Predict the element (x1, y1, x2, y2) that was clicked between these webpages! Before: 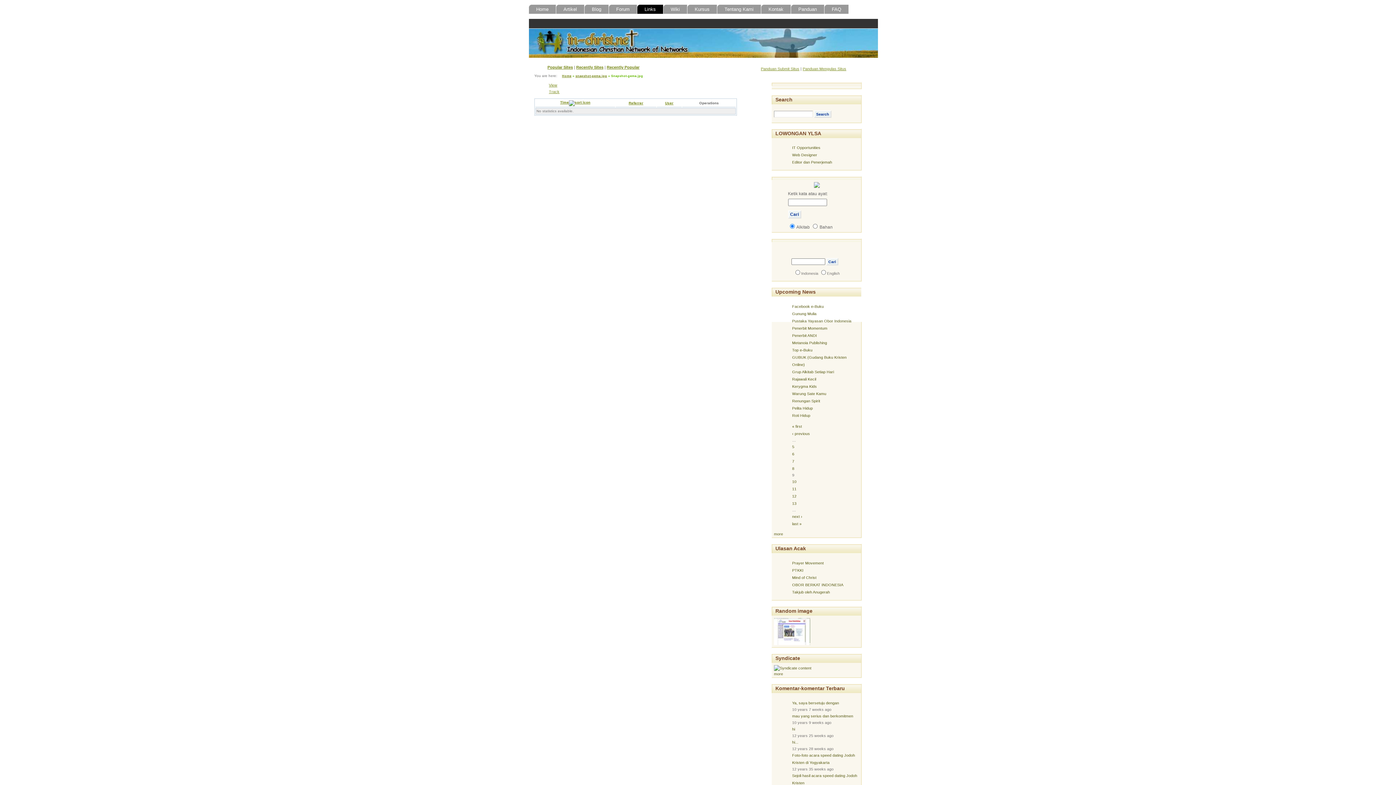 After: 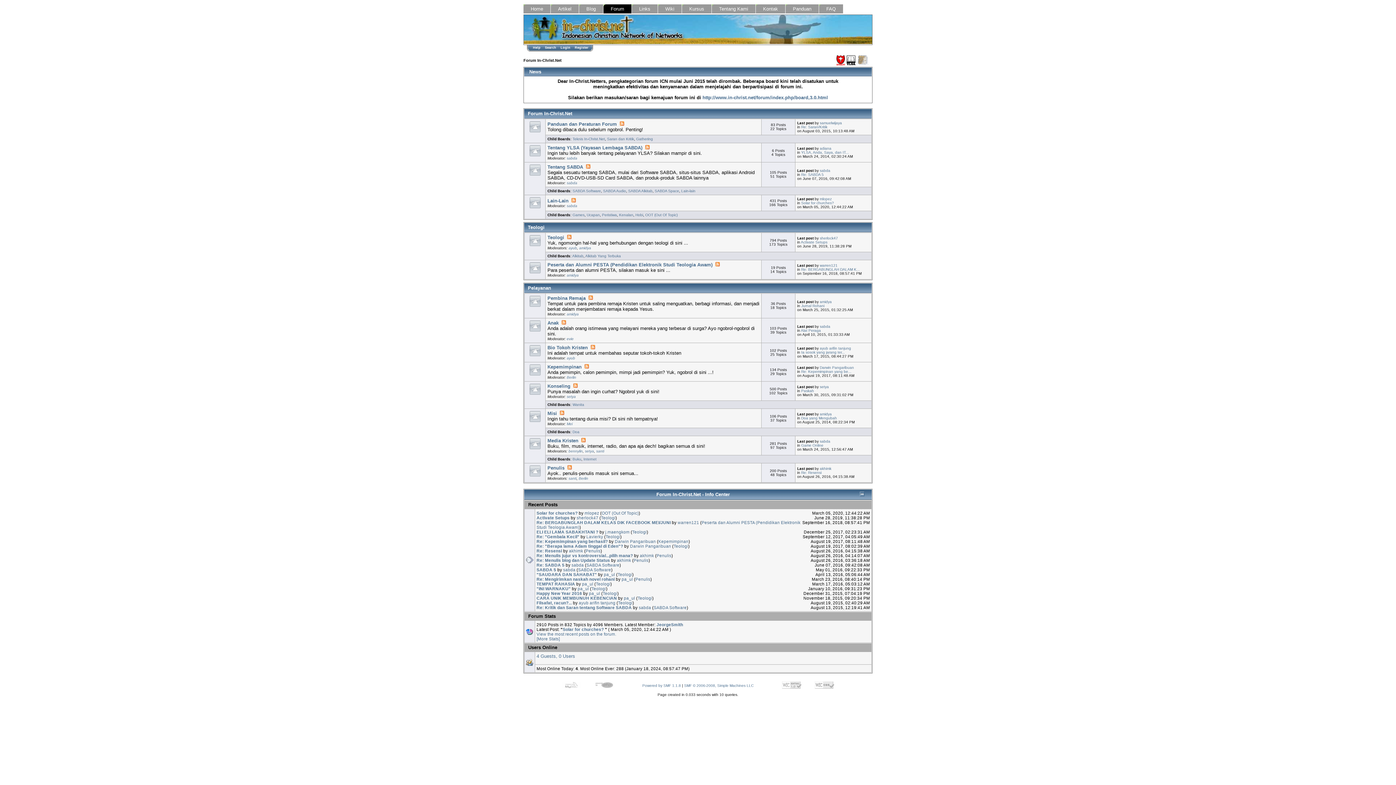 Action: label: Forum bbox: (609, 4, 637, 14)